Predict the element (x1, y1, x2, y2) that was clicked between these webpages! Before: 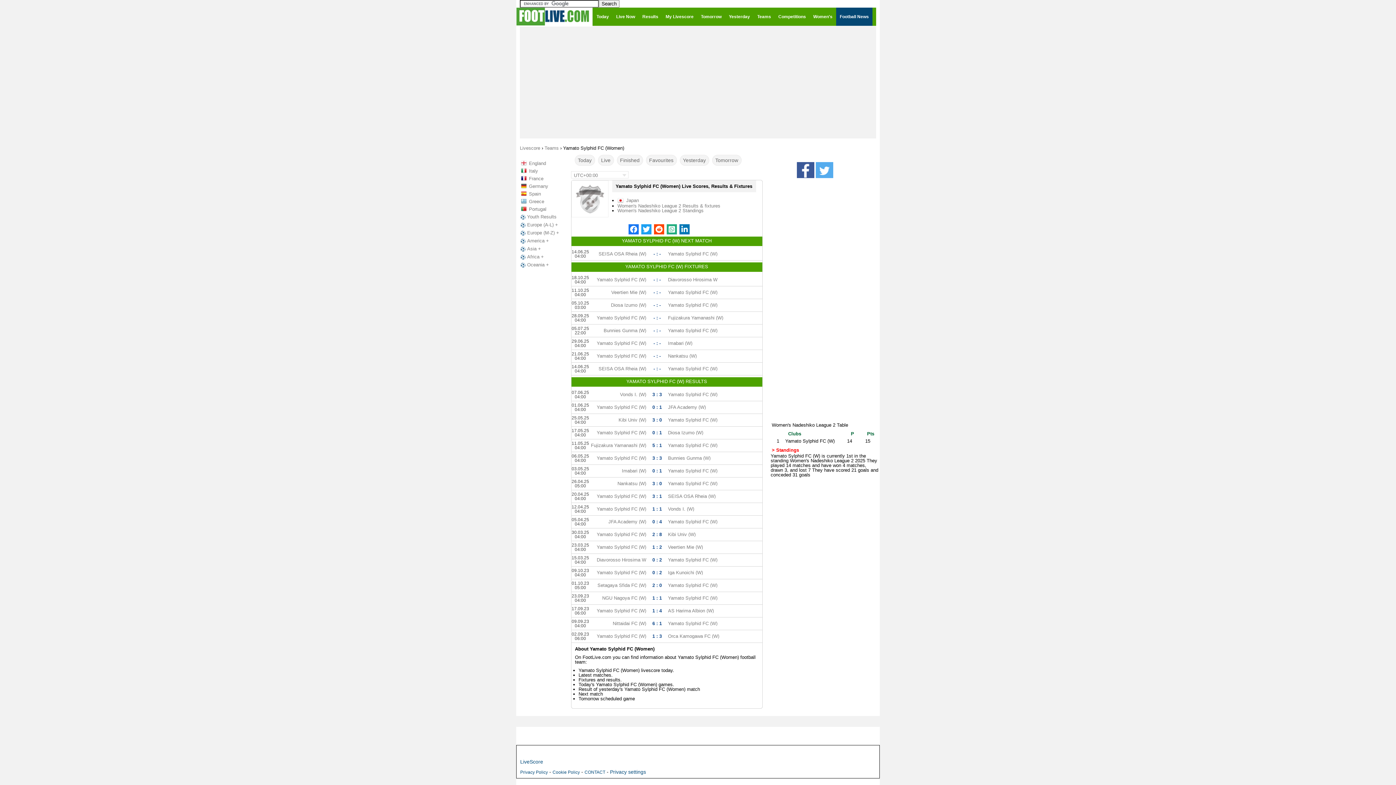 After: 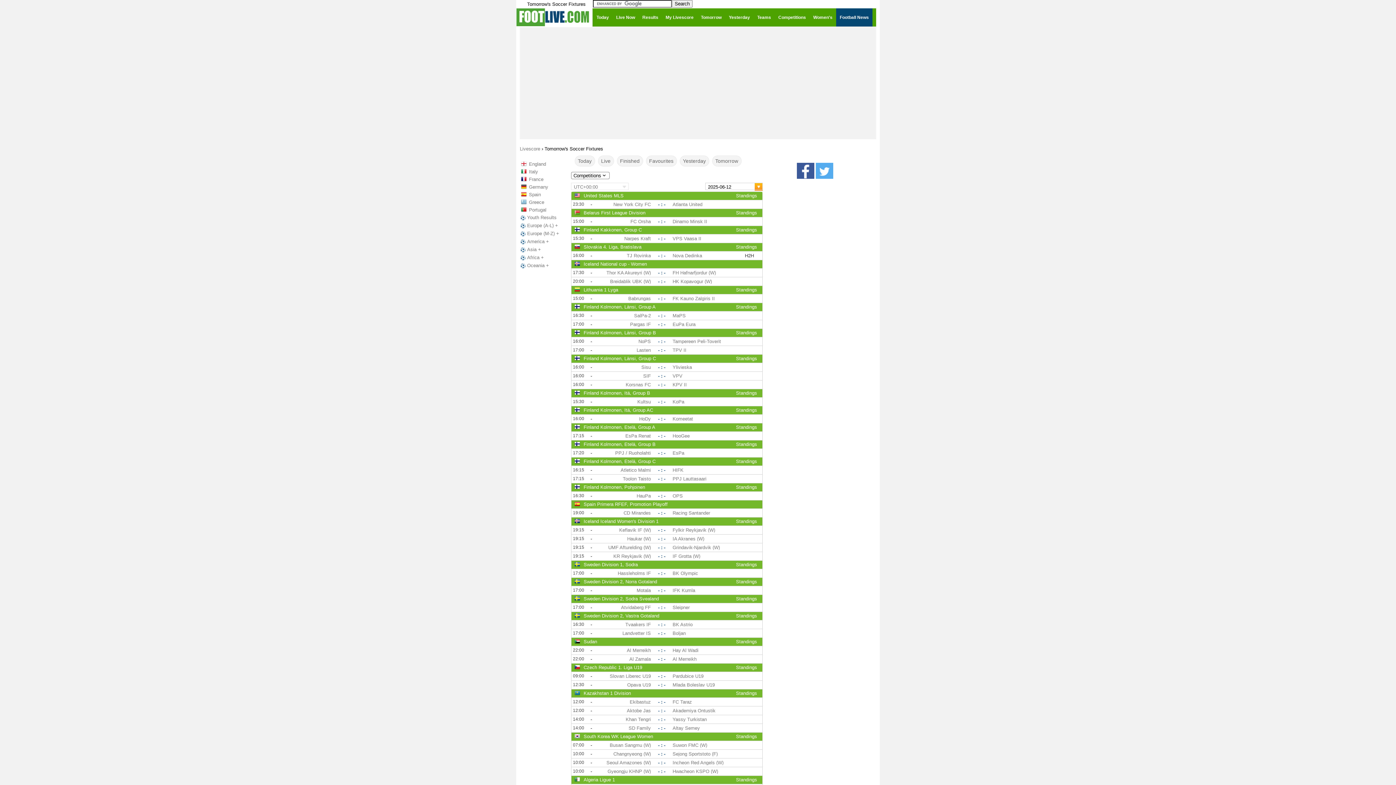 Action: label: Tomorrow bbox: (697, 7, 725, 25)